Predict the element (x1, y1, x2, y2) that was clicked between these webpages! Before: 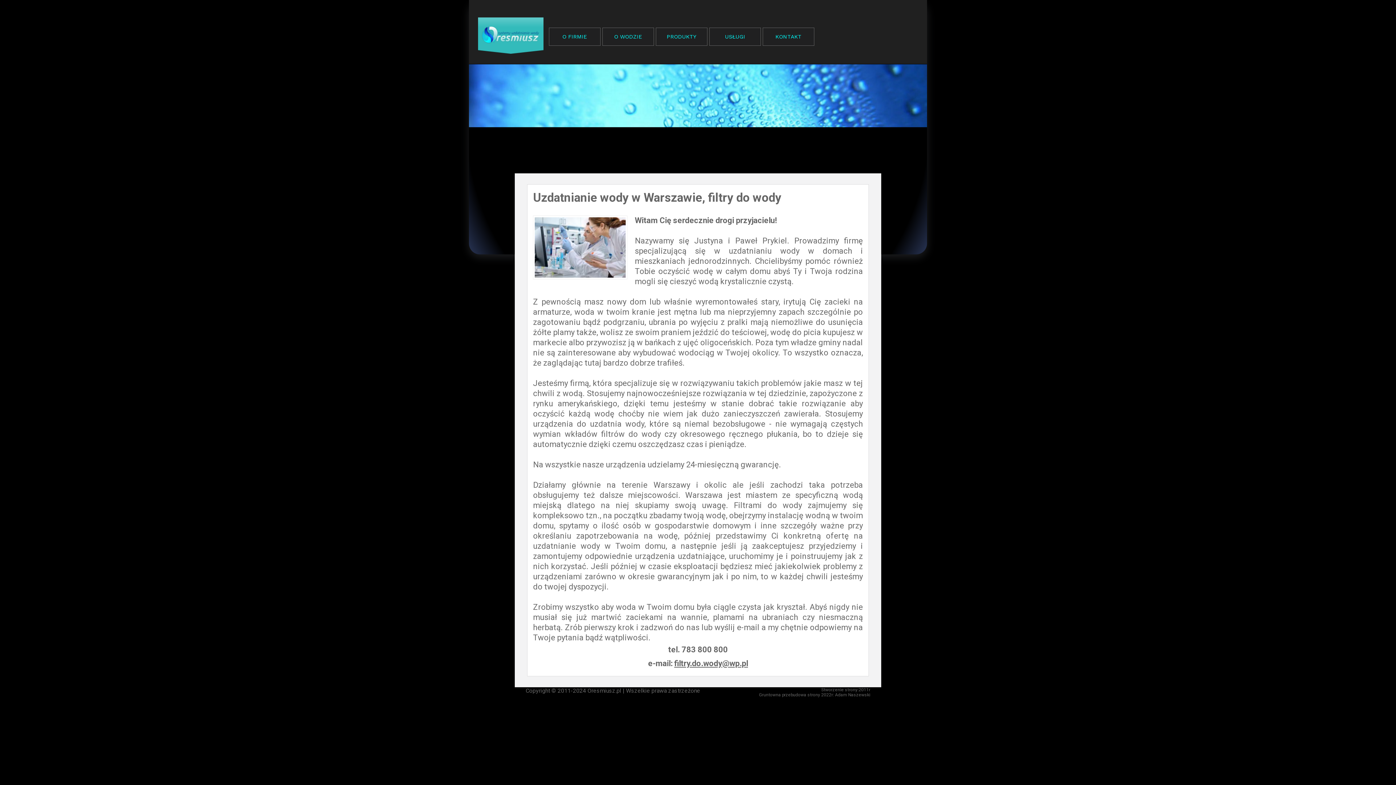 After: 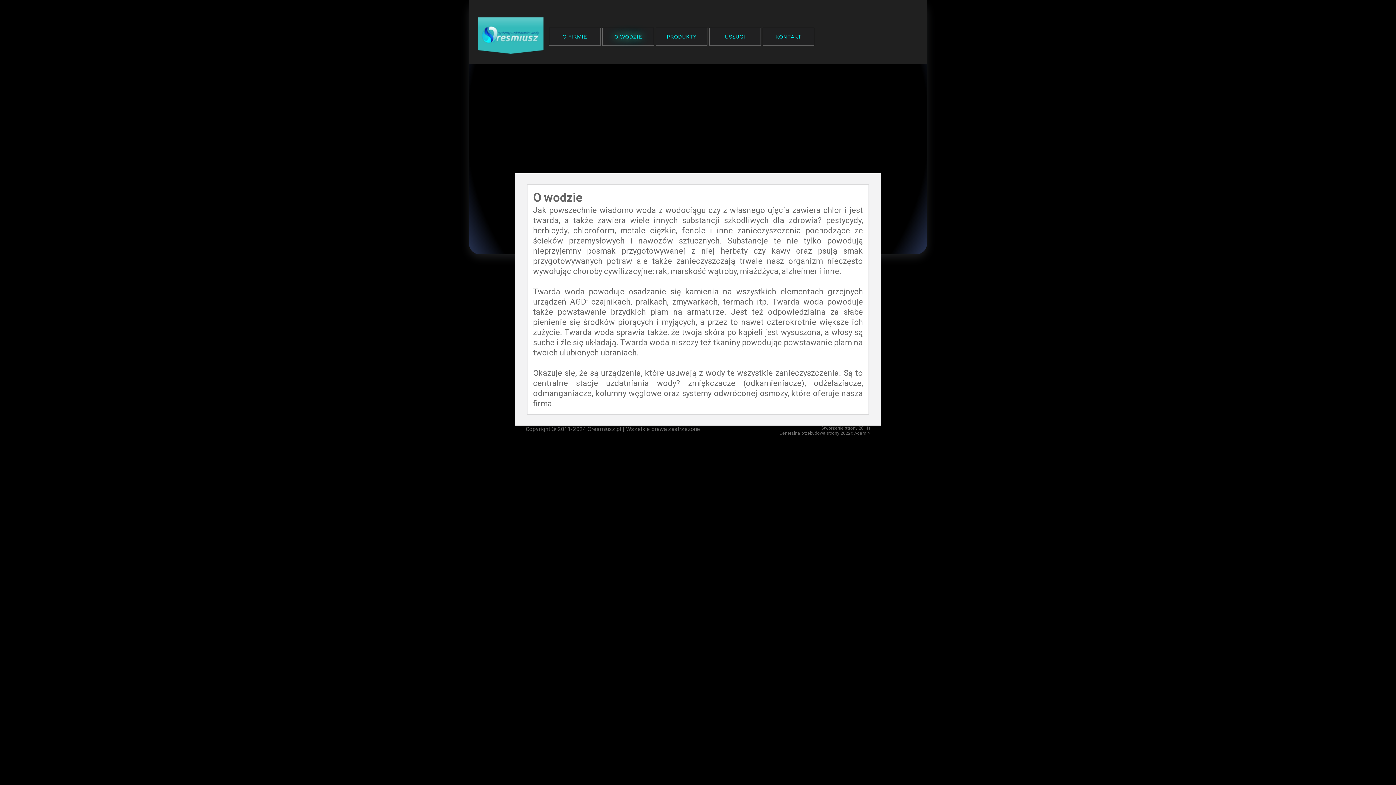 Action: bbox: (602, 27, 654, 45) label: O WODZIE